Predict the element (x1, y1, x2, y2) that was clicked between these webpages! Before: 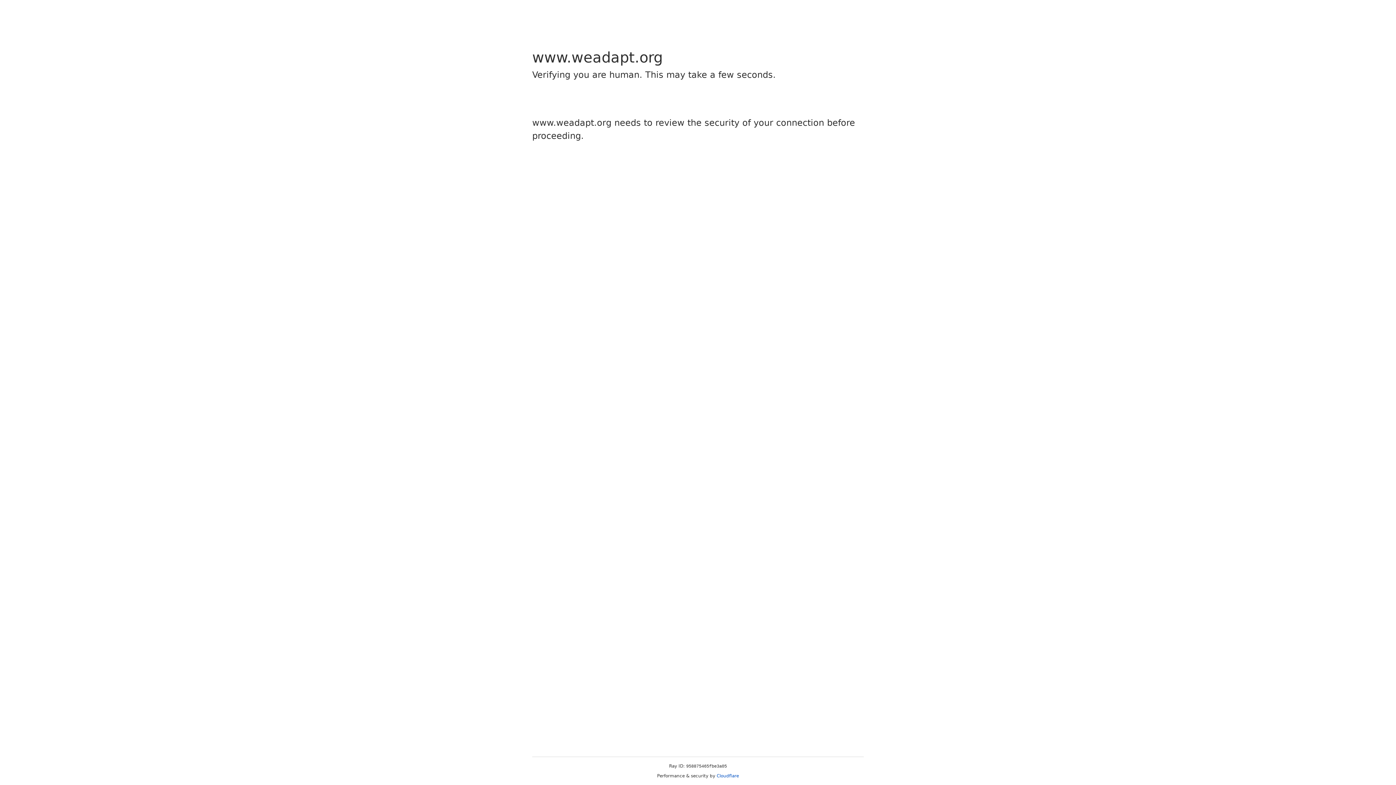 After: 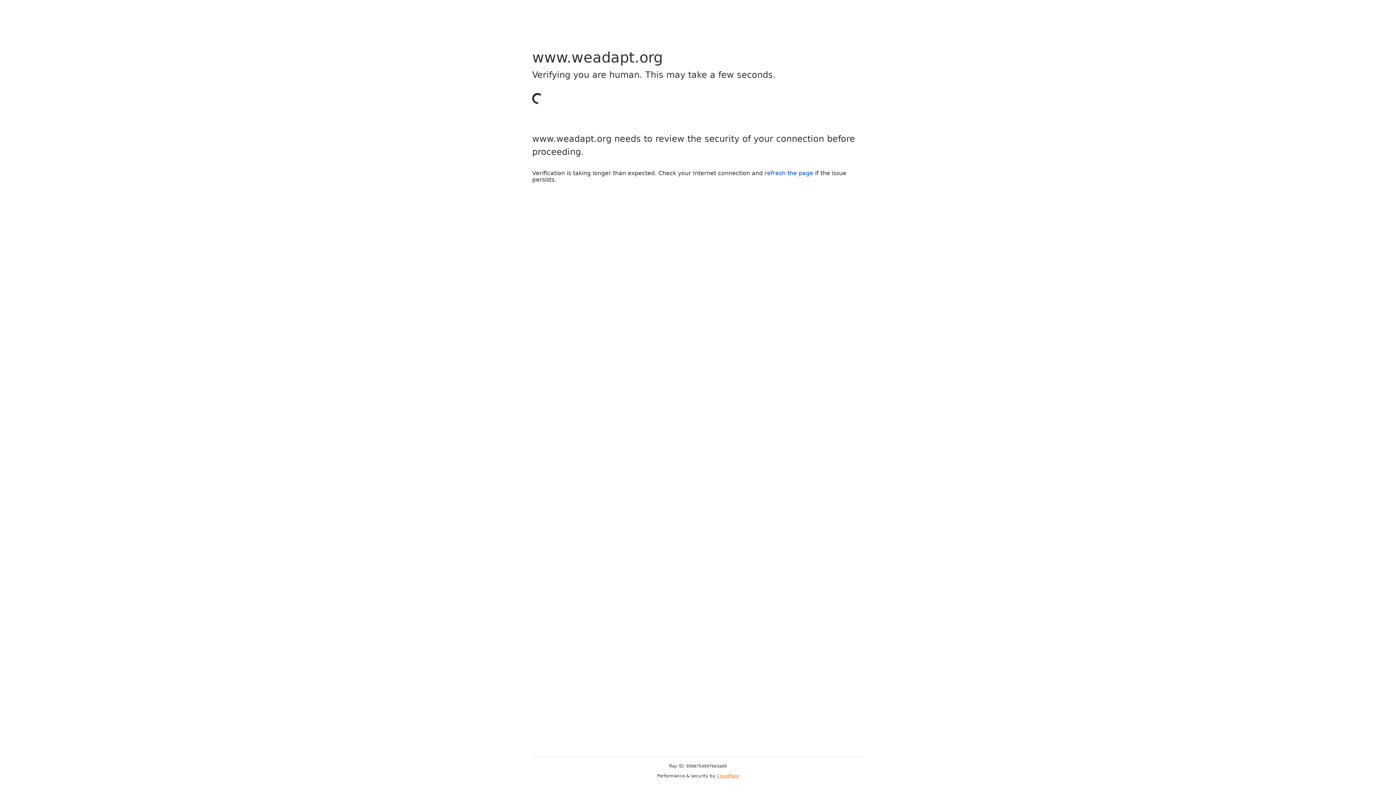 Action: bbox: (716, 773, 739, 778) label: Cloudflare